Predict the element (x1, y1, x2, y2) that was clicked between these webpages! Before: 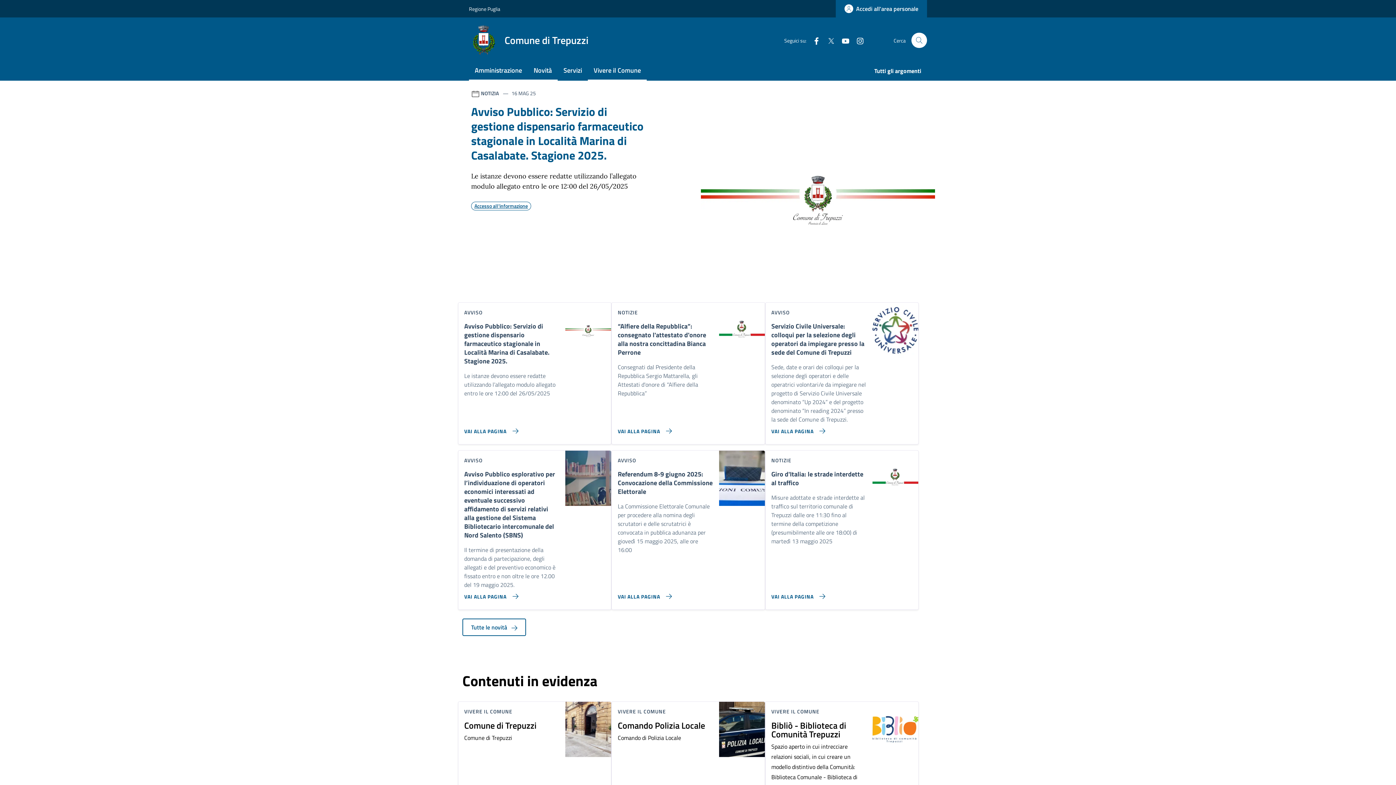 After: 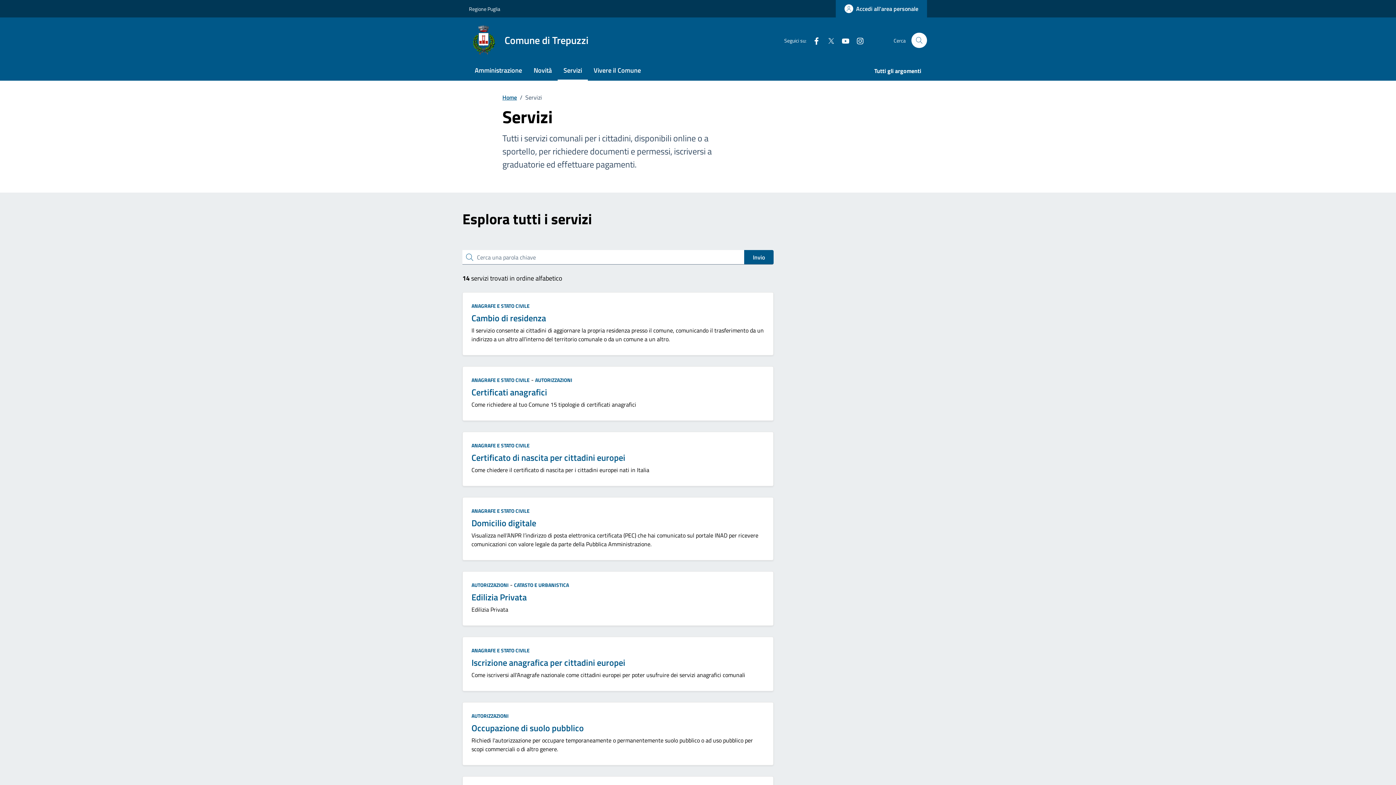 Action: label: Servizi bbox: (557, 61, 588, 80)